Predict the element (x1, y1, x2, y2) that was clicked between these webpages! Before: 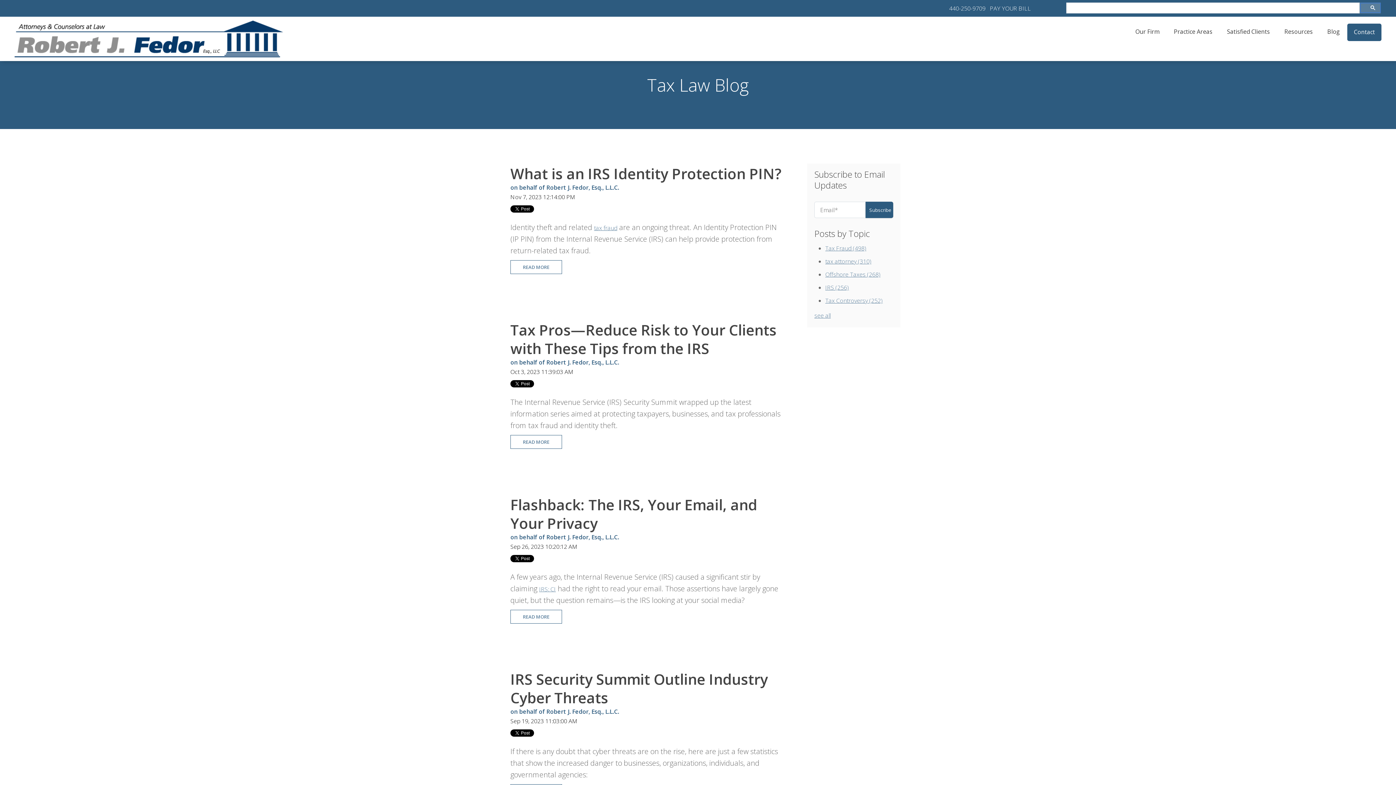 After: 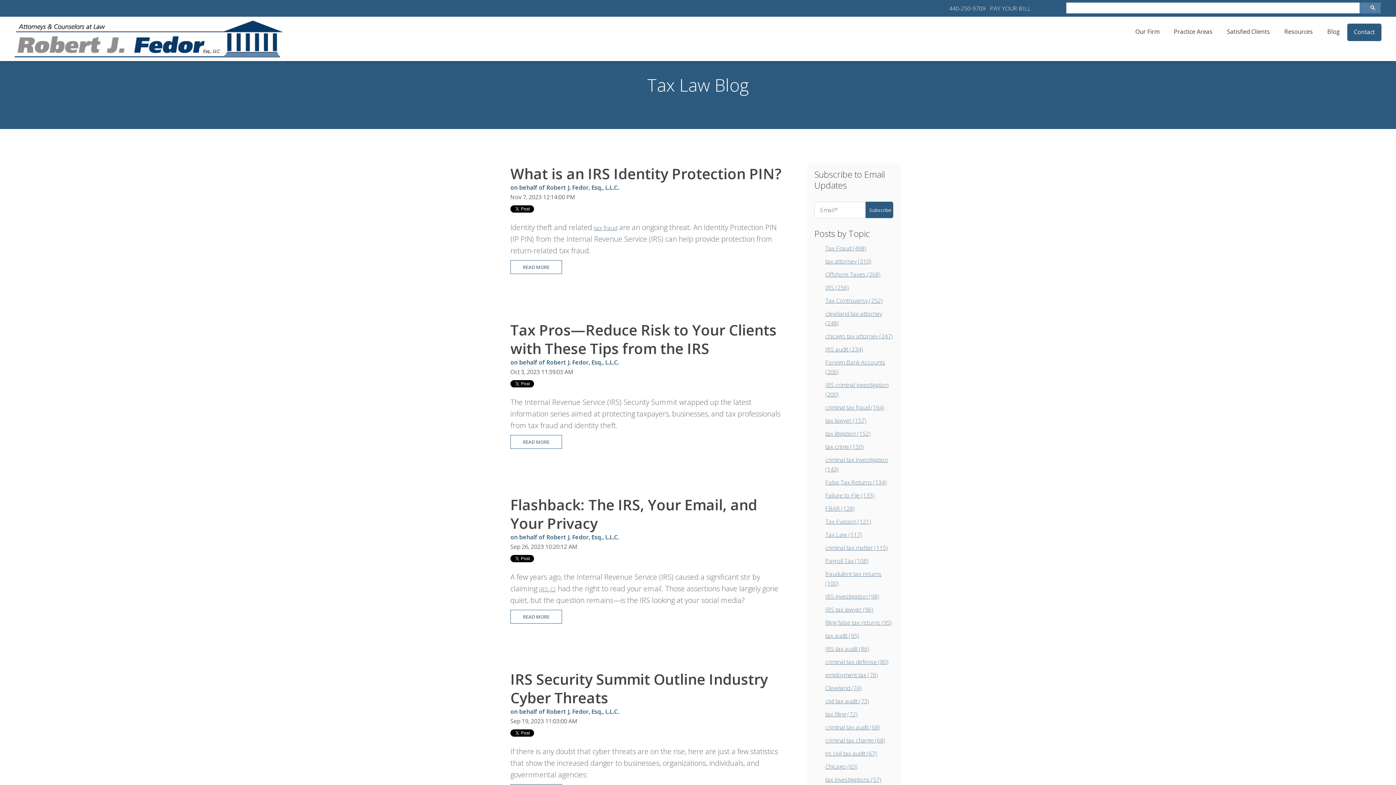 Action: label: see all bbox: (814, 311, 830, 319)